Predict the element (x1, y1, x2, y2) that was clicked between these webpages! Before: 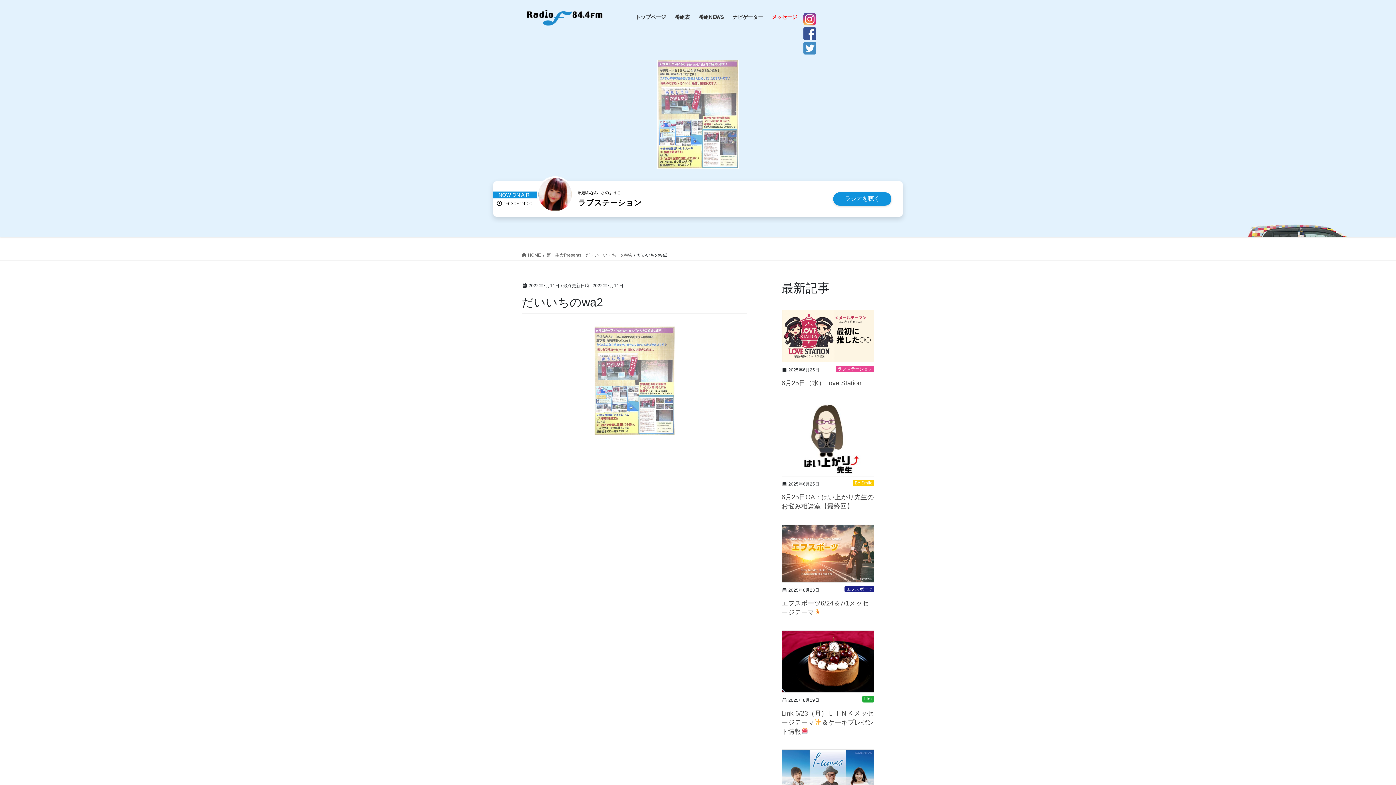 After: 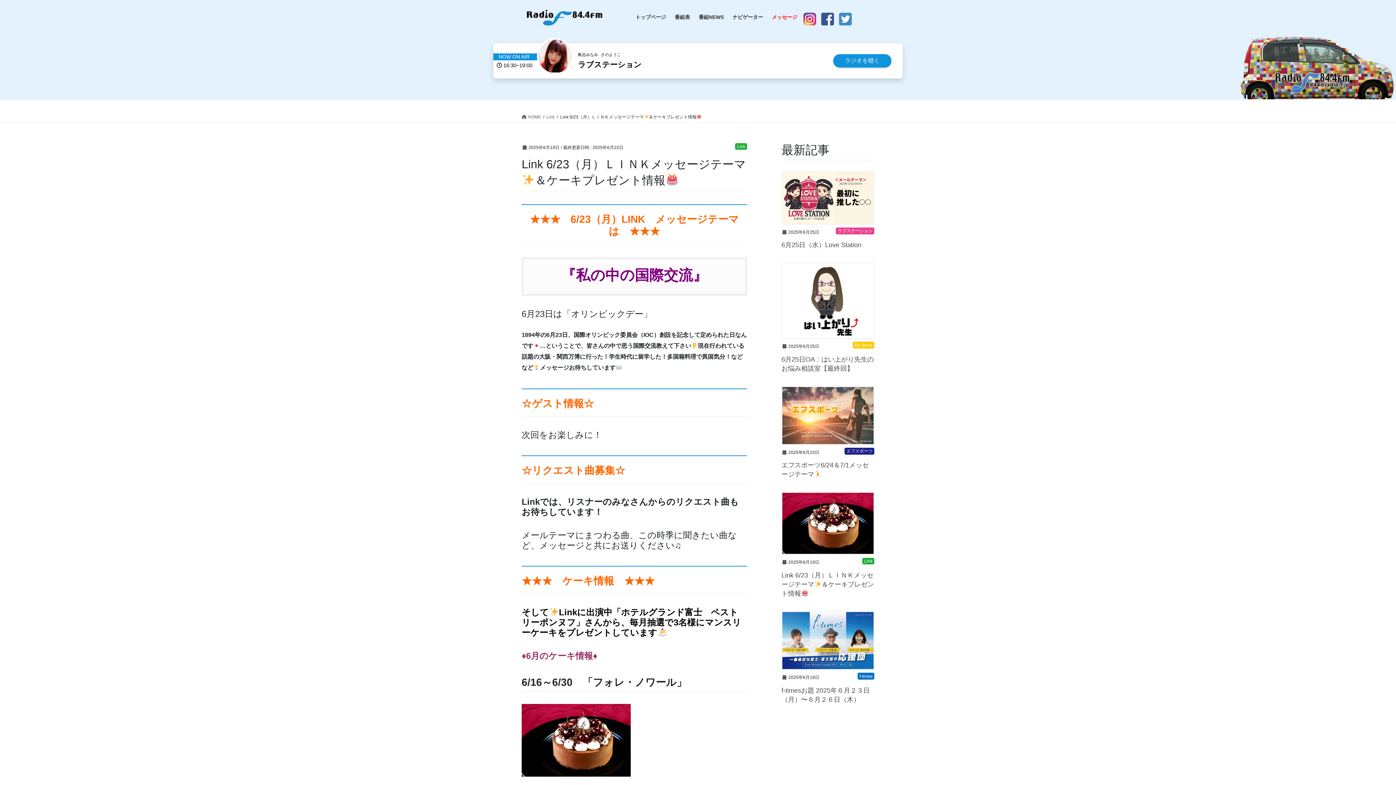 Action: label: Link 6/23（月）ＬＩＮＫメッセージテーマ＆ケーキプレゼント情報 bbox: (781, 710, 874, 735)